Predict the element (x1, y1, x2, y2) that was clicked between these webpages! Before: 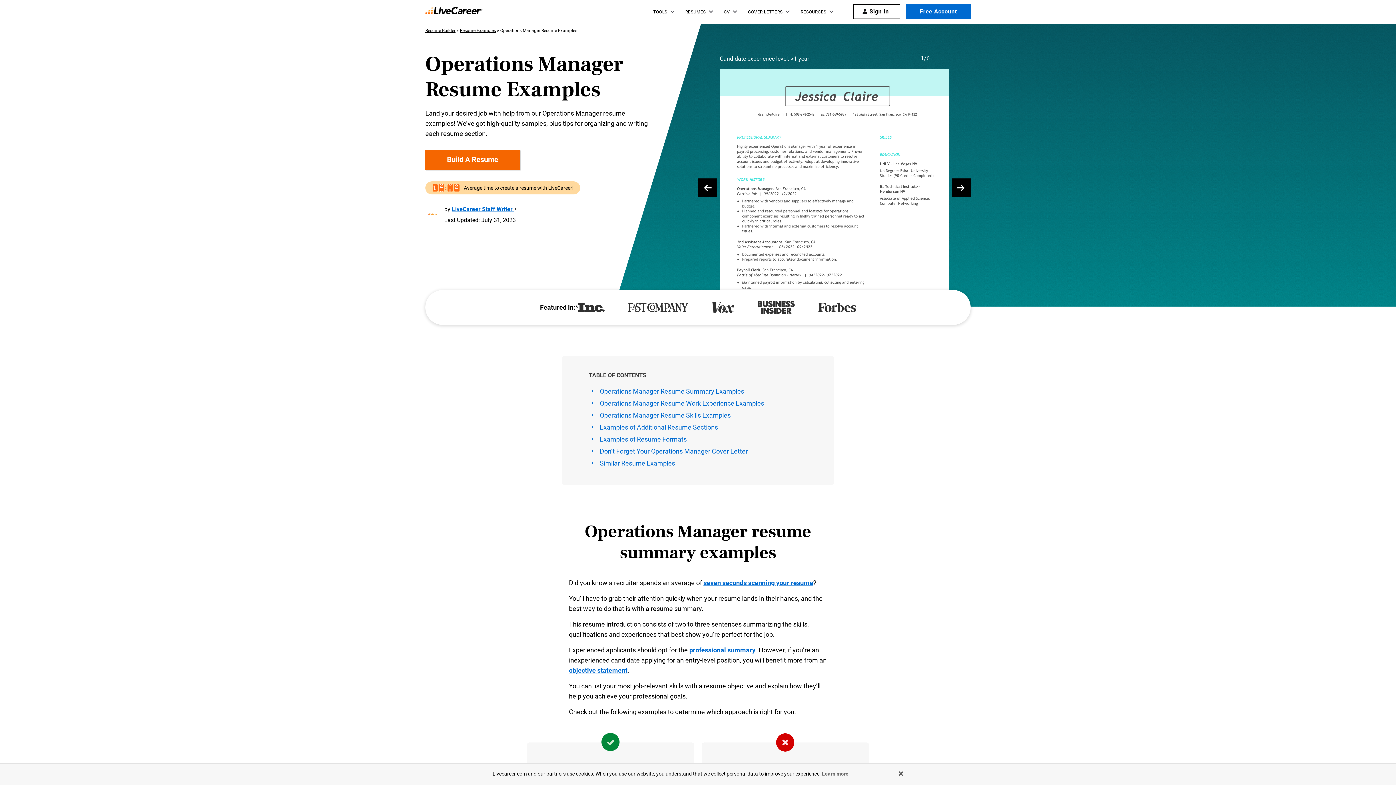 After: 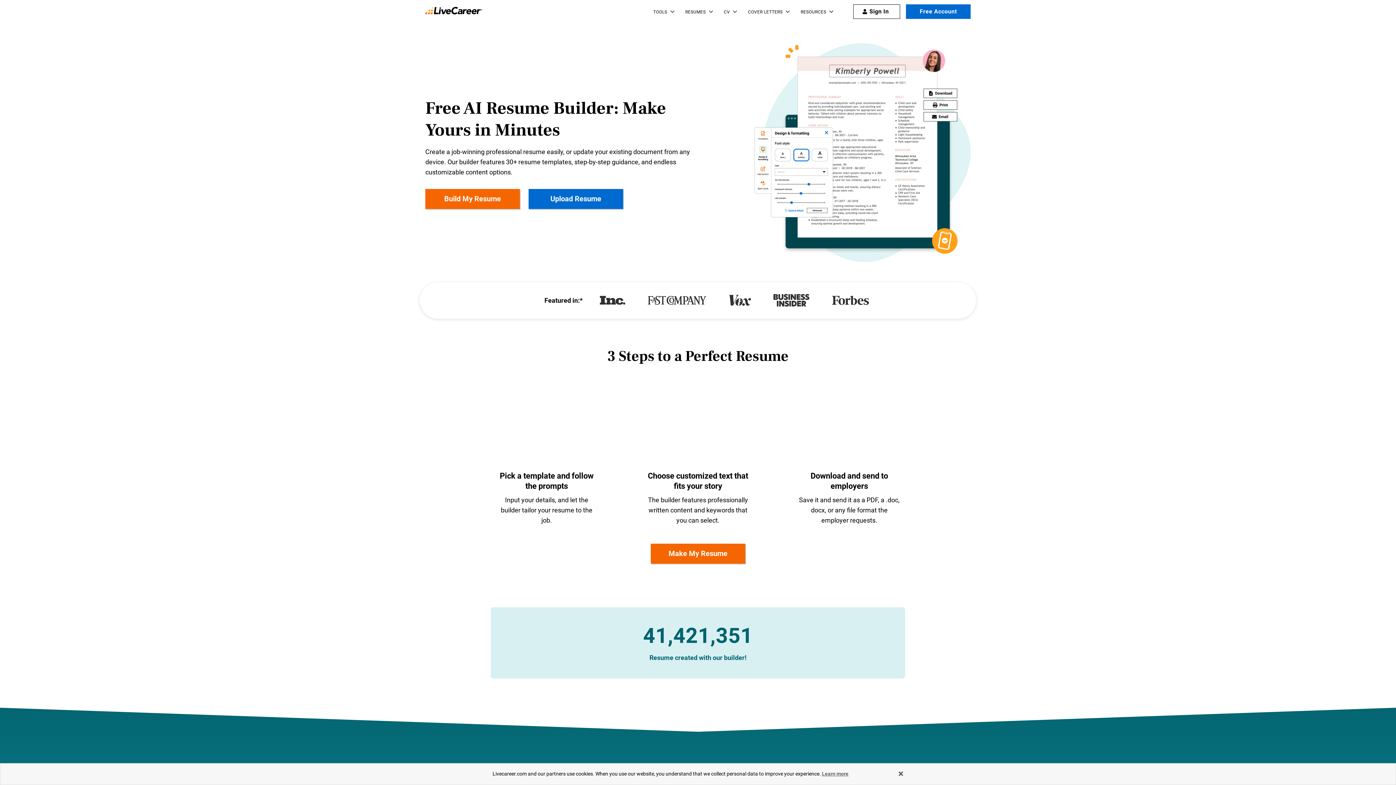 Action: bbox: (425, 0, 482, 24)